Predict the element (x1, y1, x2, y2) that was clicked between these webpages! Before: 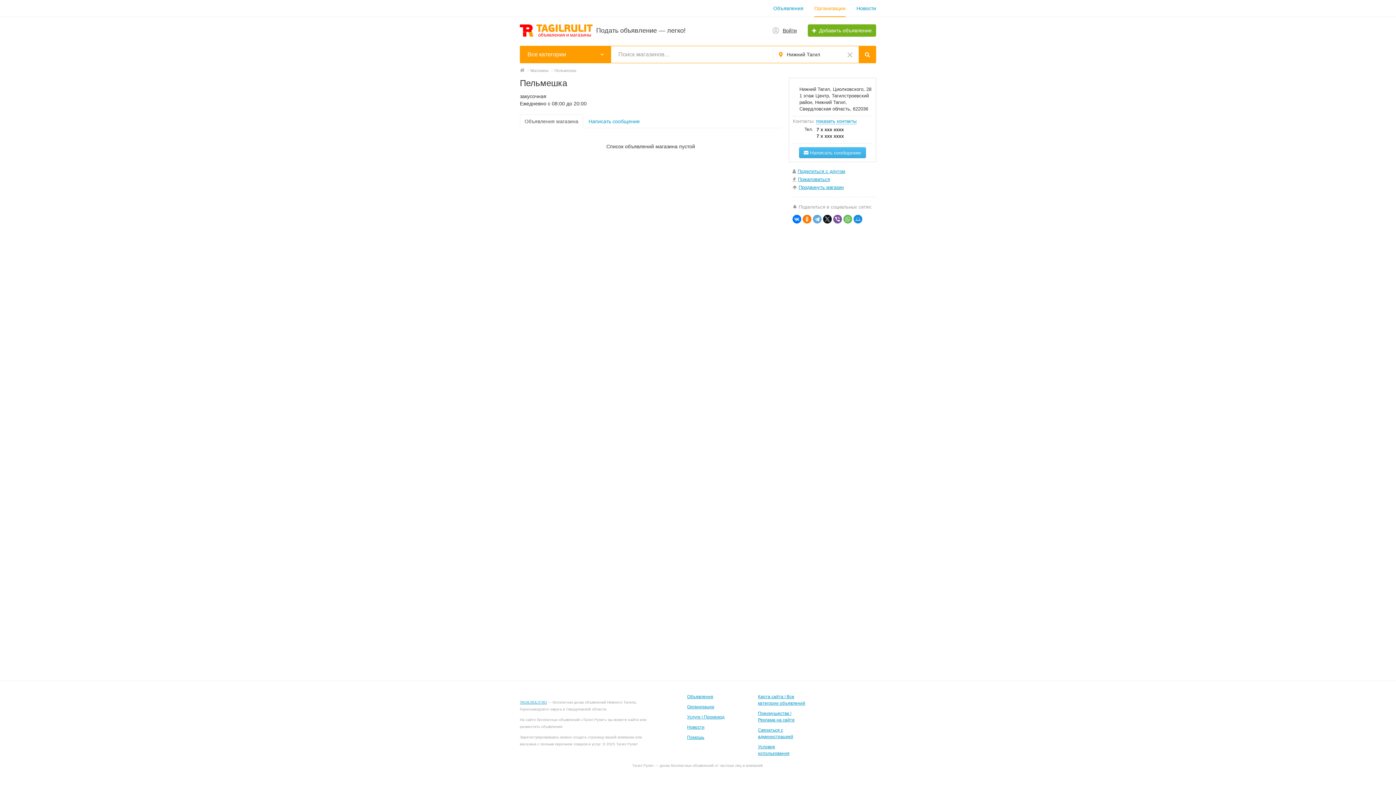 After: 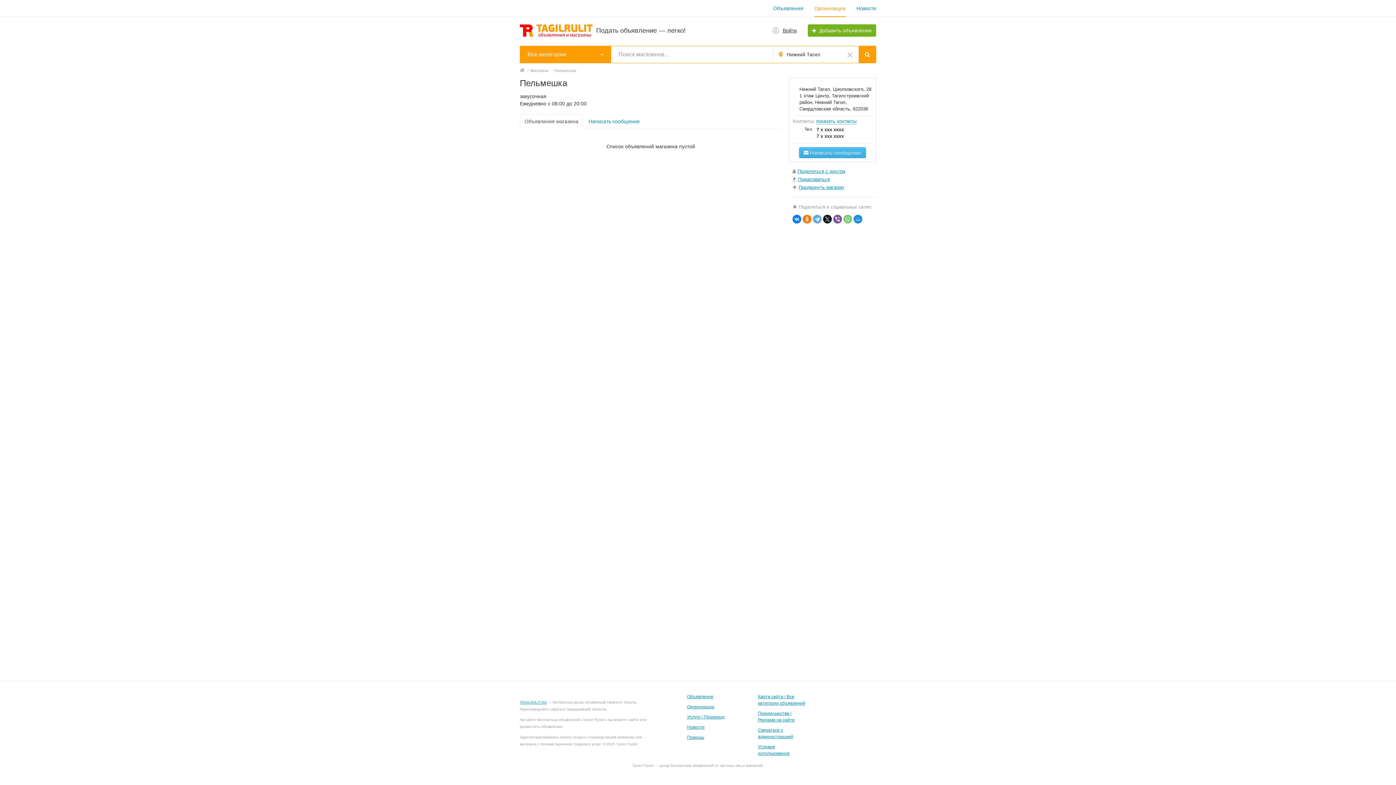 Action: bbox: (843, 214, 852, 223)